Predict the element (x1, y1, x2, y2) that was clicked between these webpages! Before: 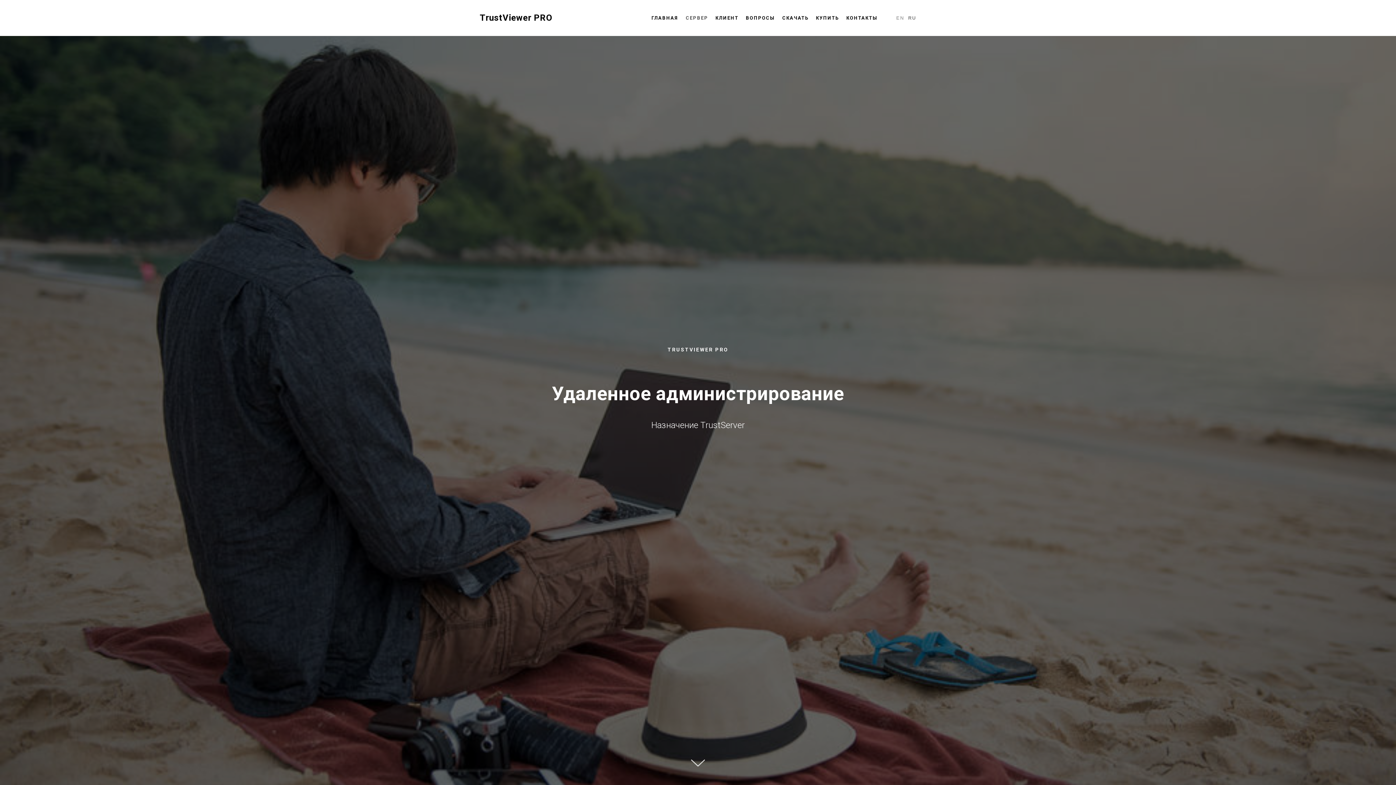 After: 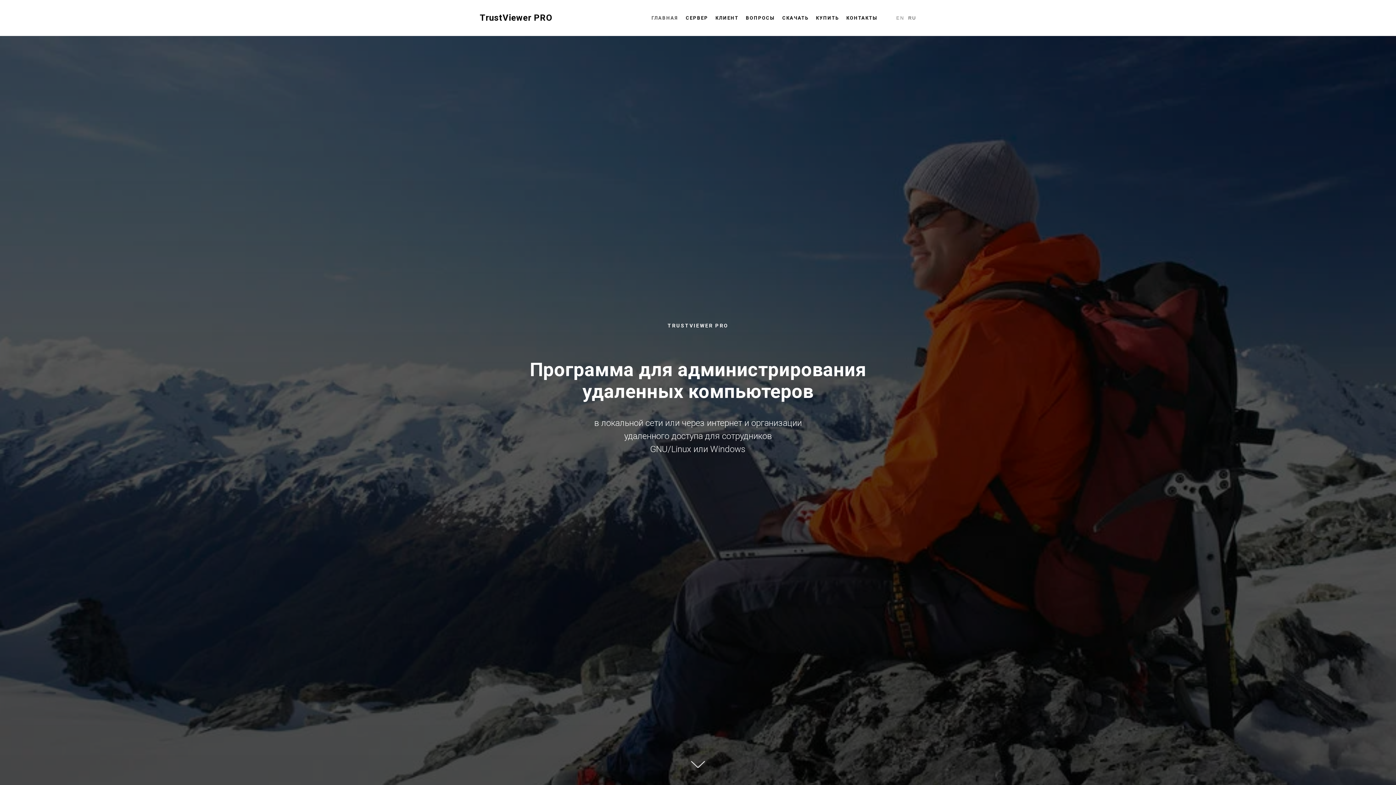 Action: bbox: (651, 15, 678, 20) label: ГЛАВНАЯ